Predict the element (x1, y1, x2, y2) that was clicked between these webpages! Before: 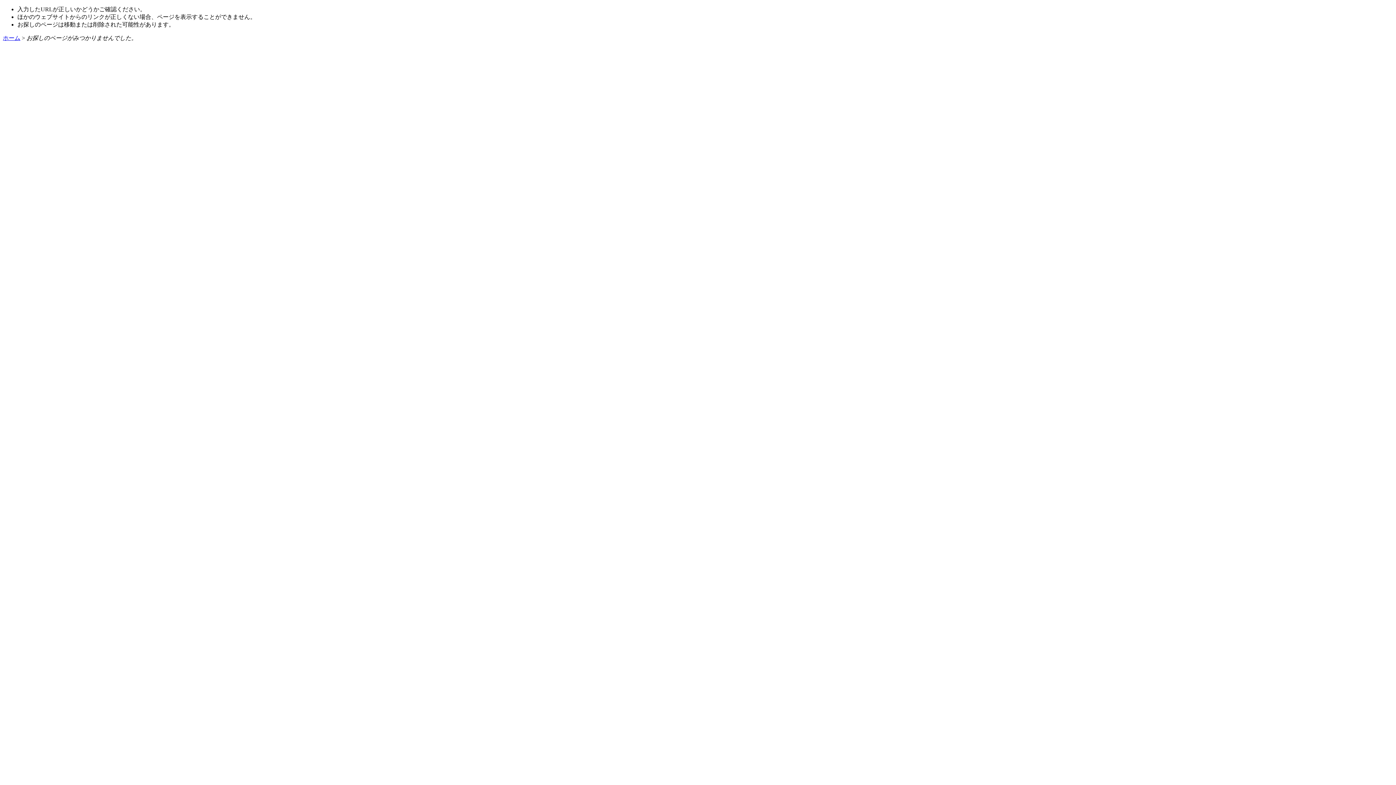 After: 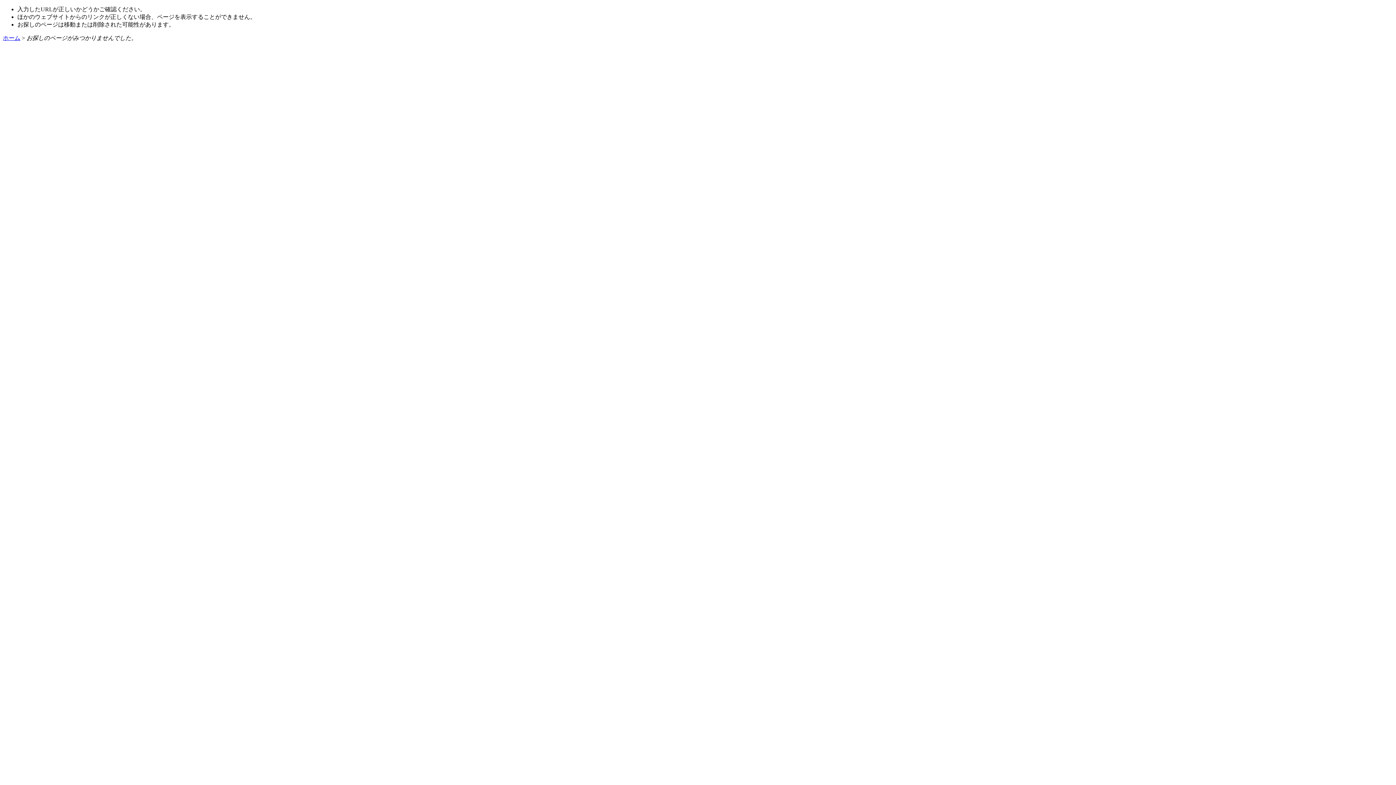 Action: bbox: (2, 34, 20, 41) label: ホーム